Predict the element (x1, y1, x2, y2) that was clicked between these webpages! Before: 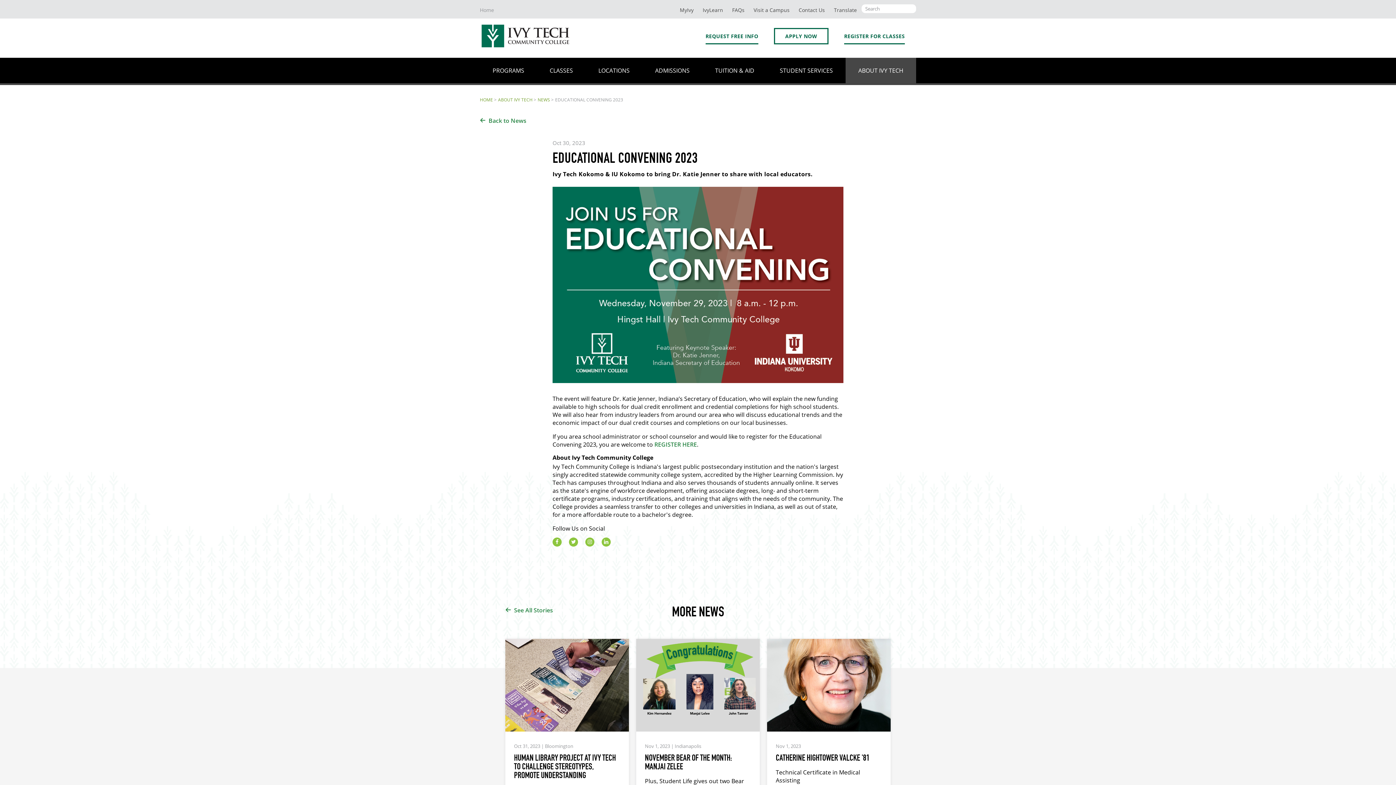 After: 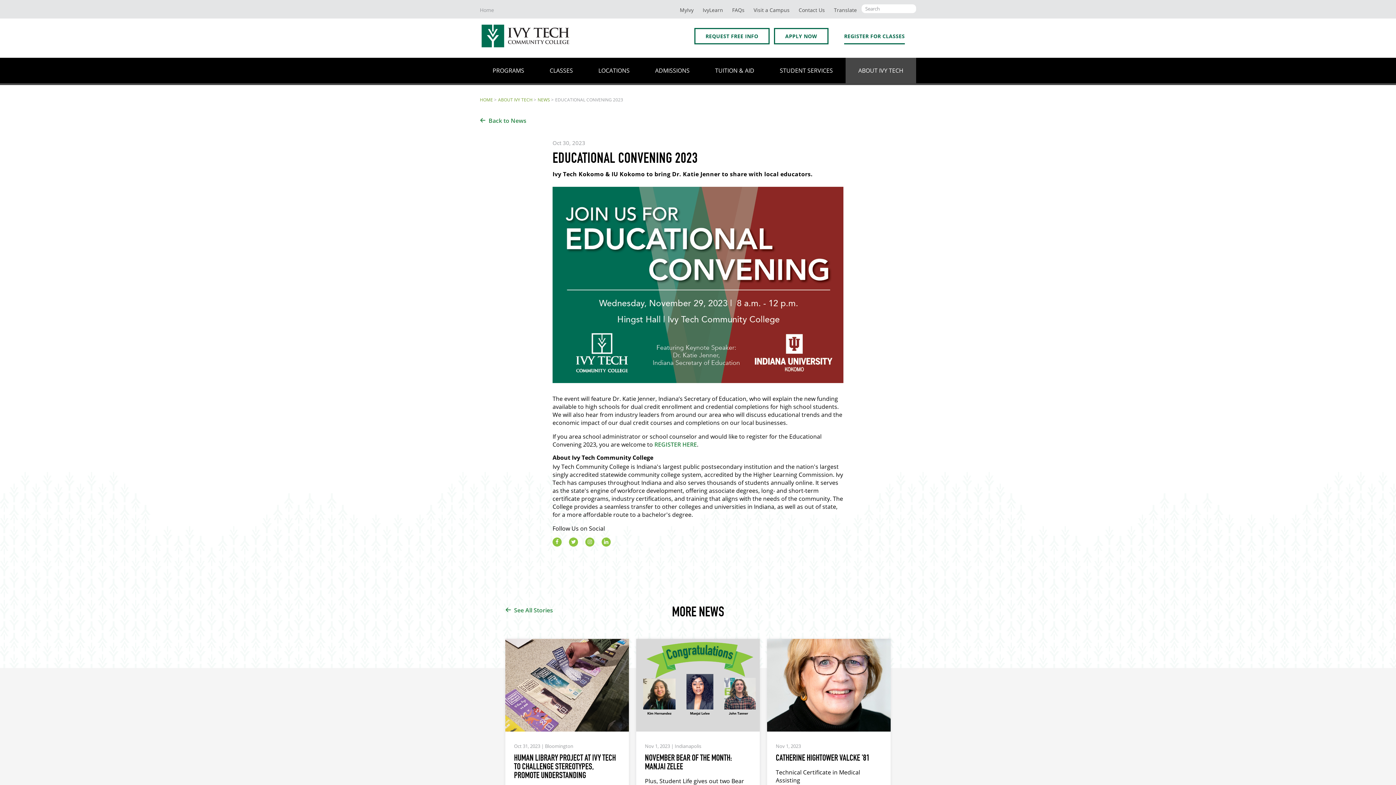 Action: bbox: (694, 28, 769, 44) label: REQUEST FREE INFO